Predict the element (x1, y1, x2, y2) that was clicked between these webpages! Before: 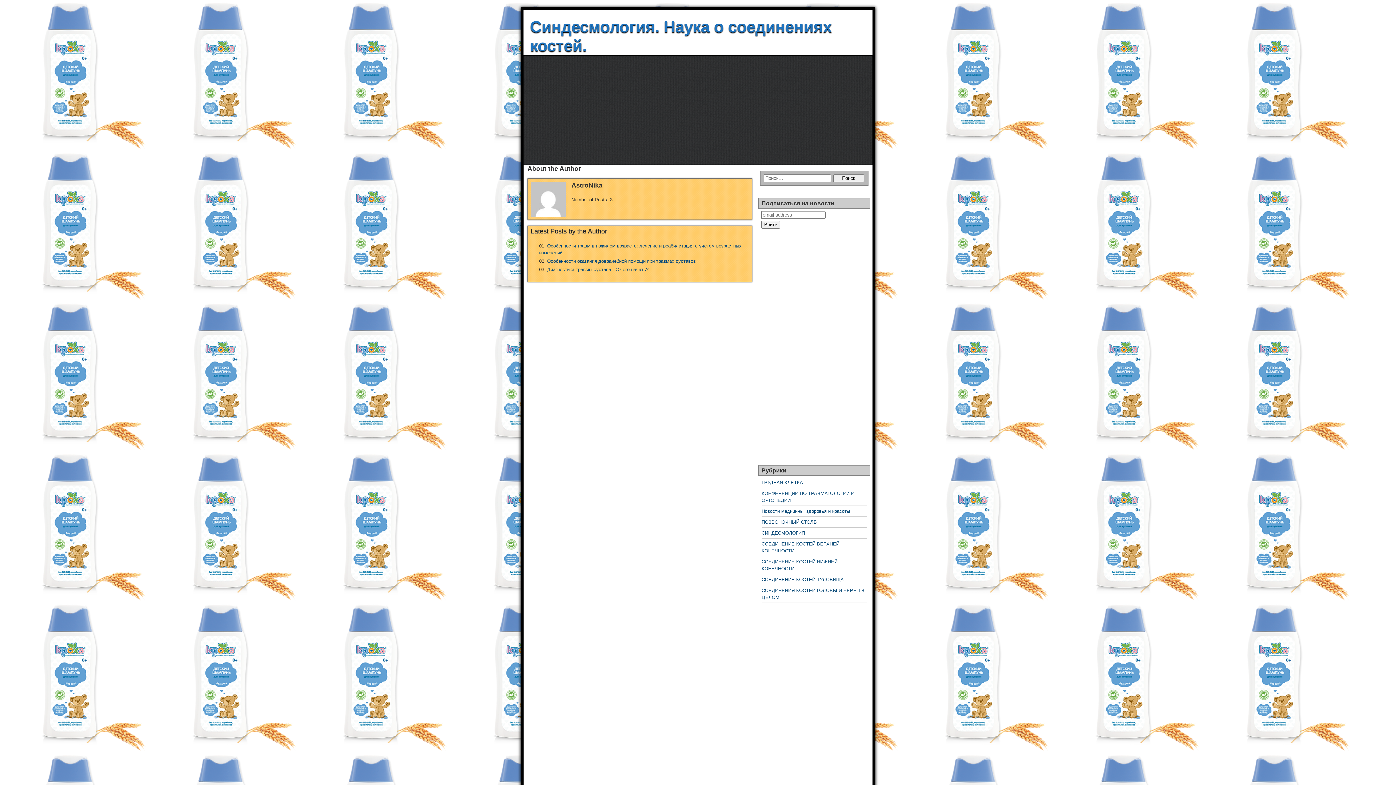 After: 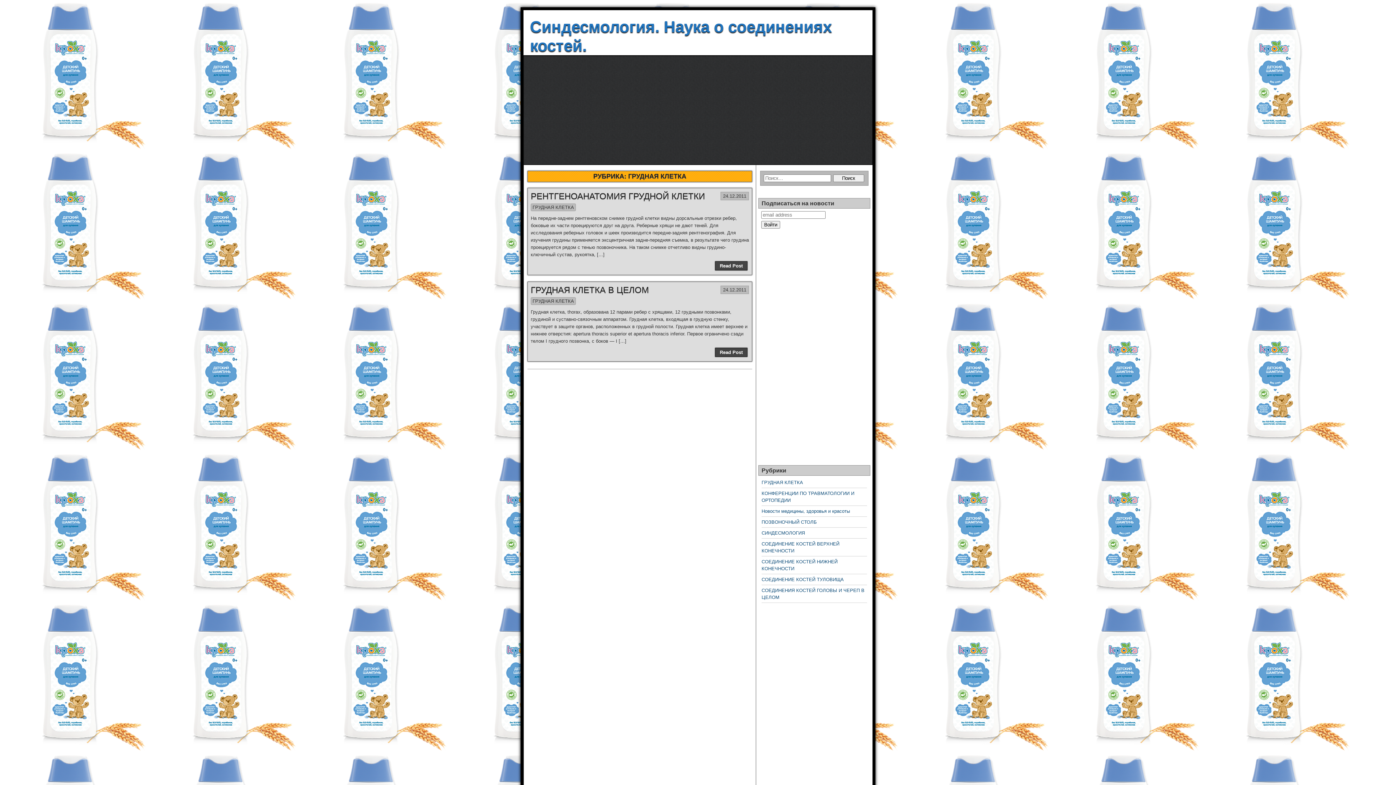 Action: bbox: (761, 480, 803, 485) label: ГРУДНАЯ КЛЕТКА